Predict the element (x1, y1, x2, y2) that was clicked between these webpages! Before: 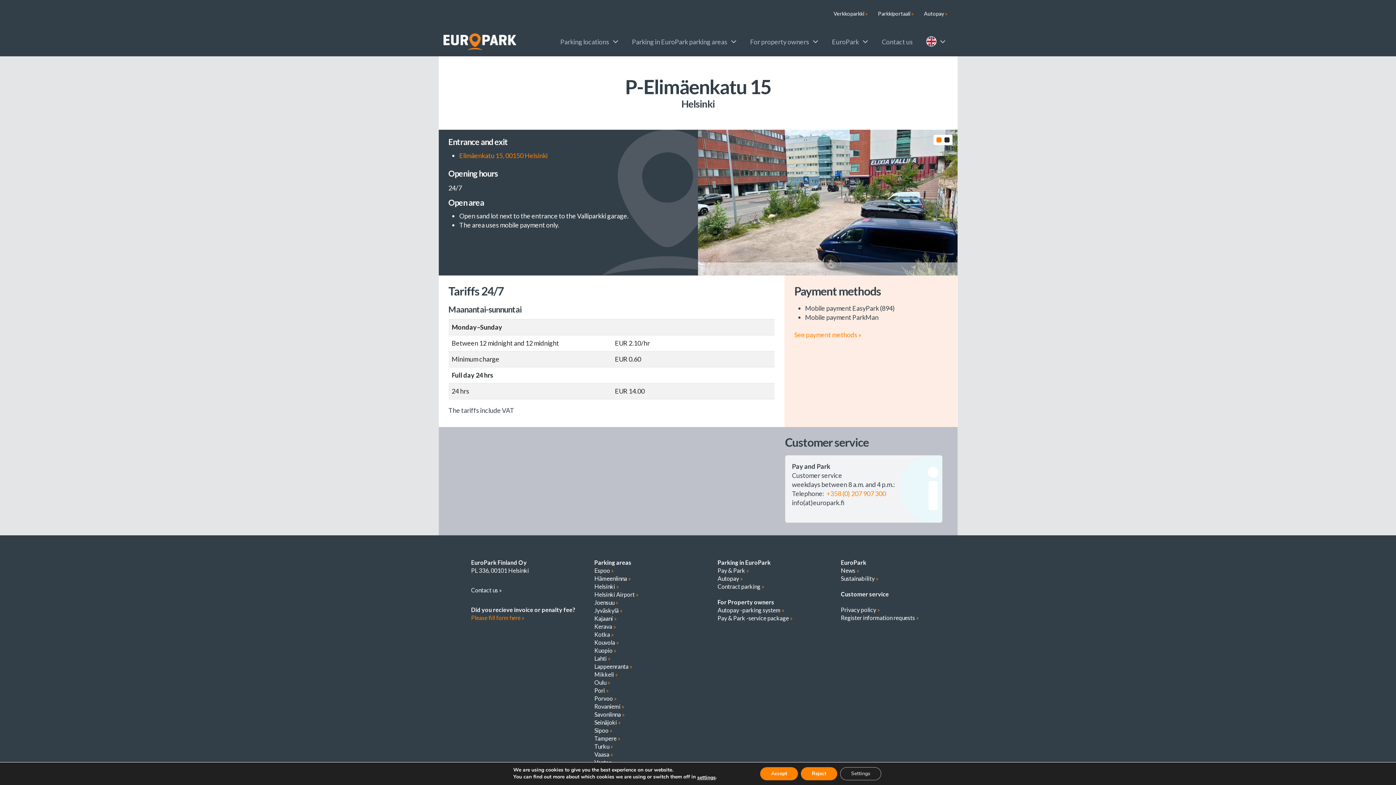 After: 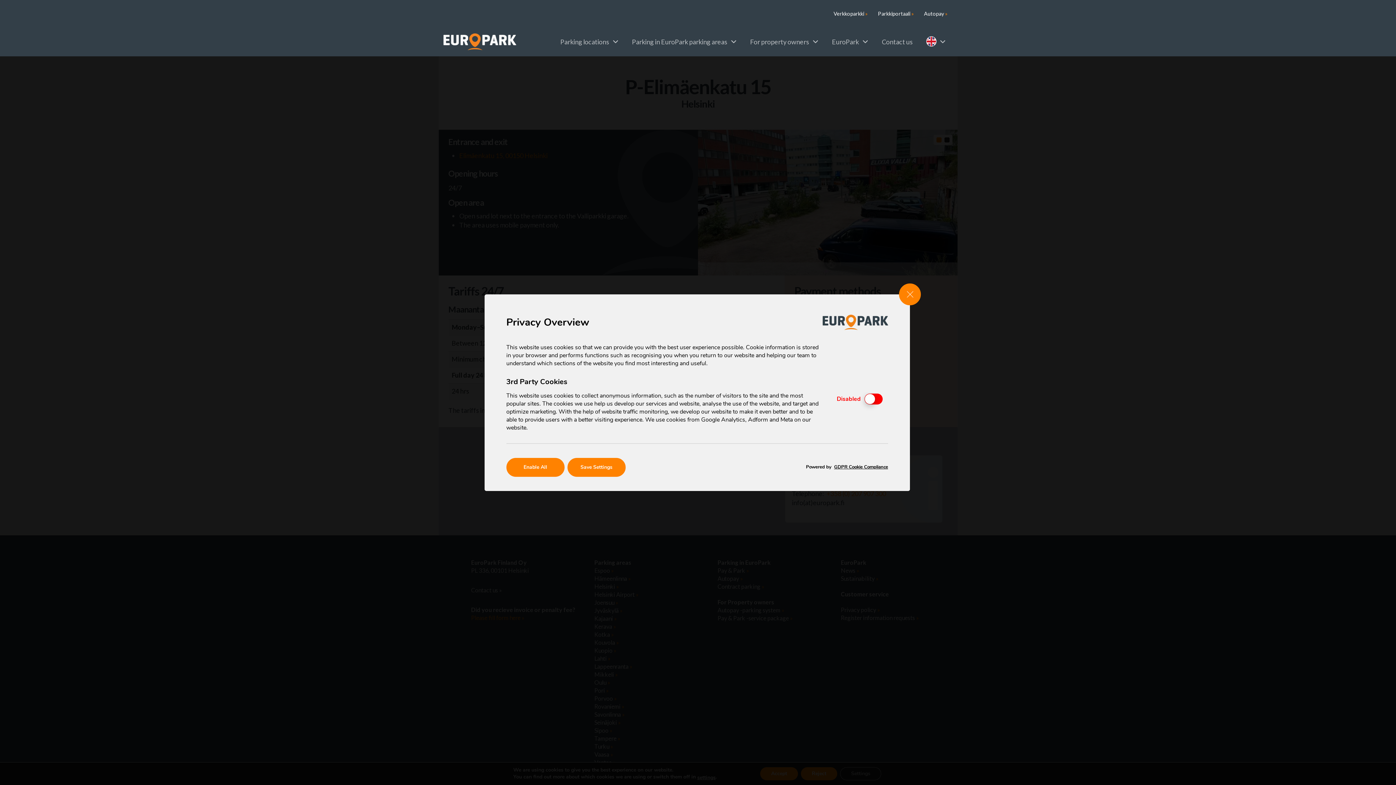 Action: bbox: (697, 774, 715, 781) label: settings